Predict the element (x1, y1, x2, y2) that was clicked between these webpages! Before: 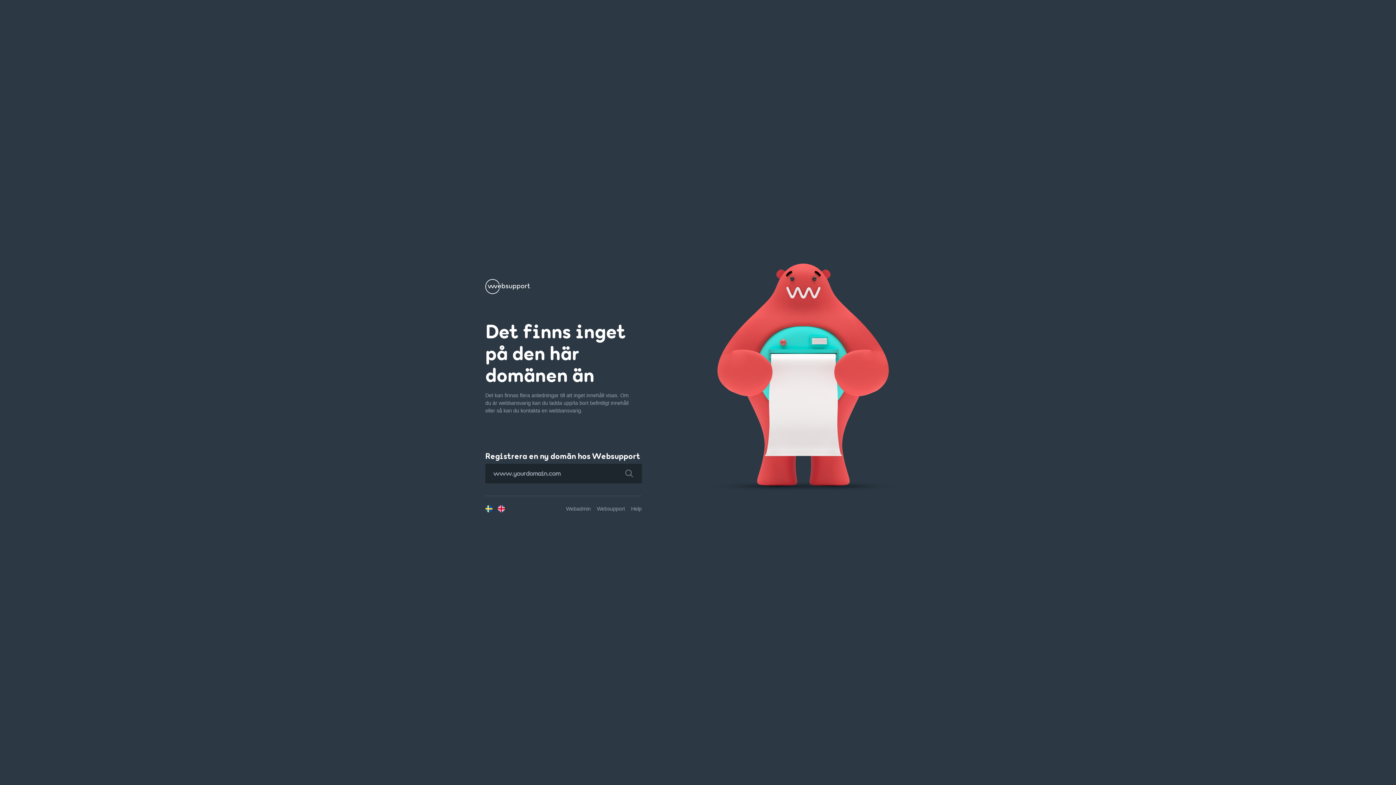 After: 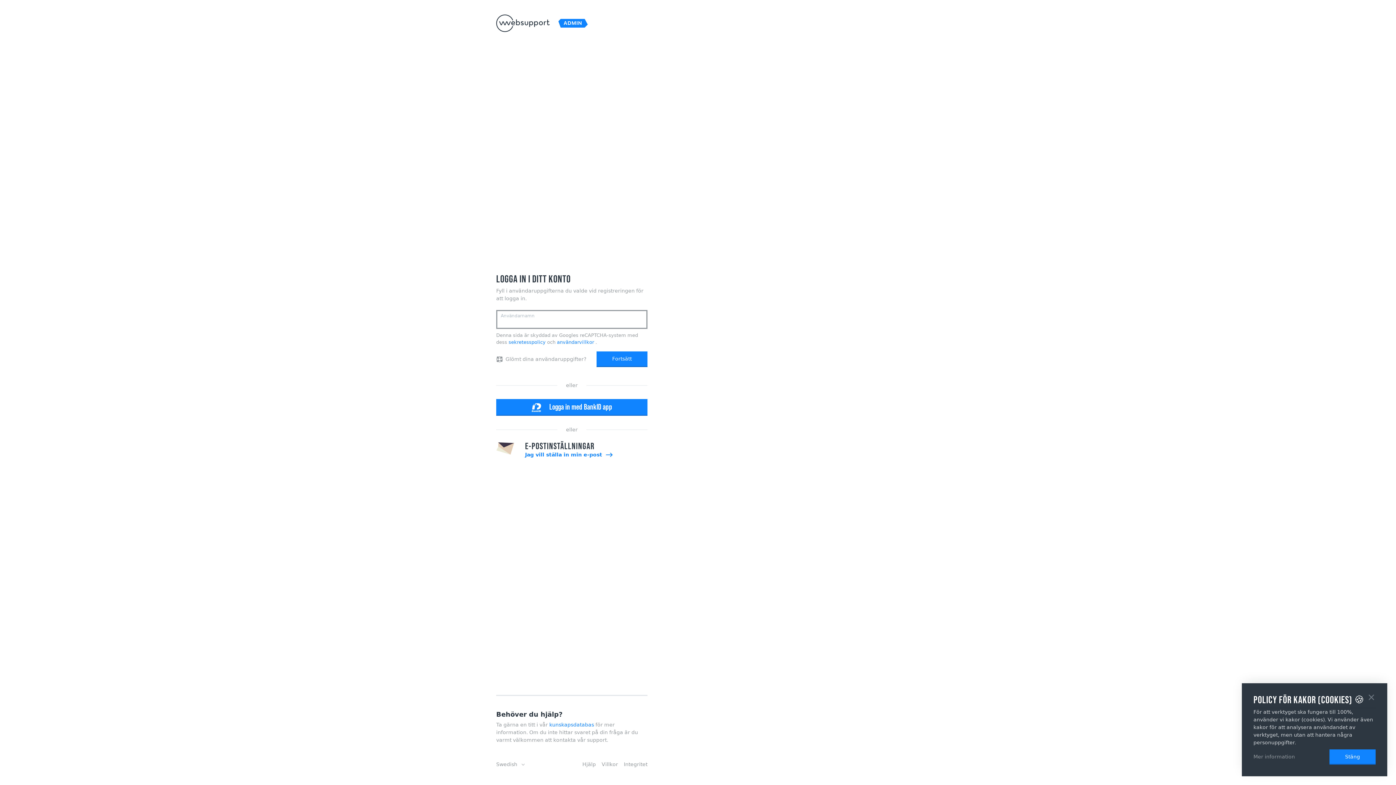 Action: bbox: (566, 506, 590, 511) label: Webadmin